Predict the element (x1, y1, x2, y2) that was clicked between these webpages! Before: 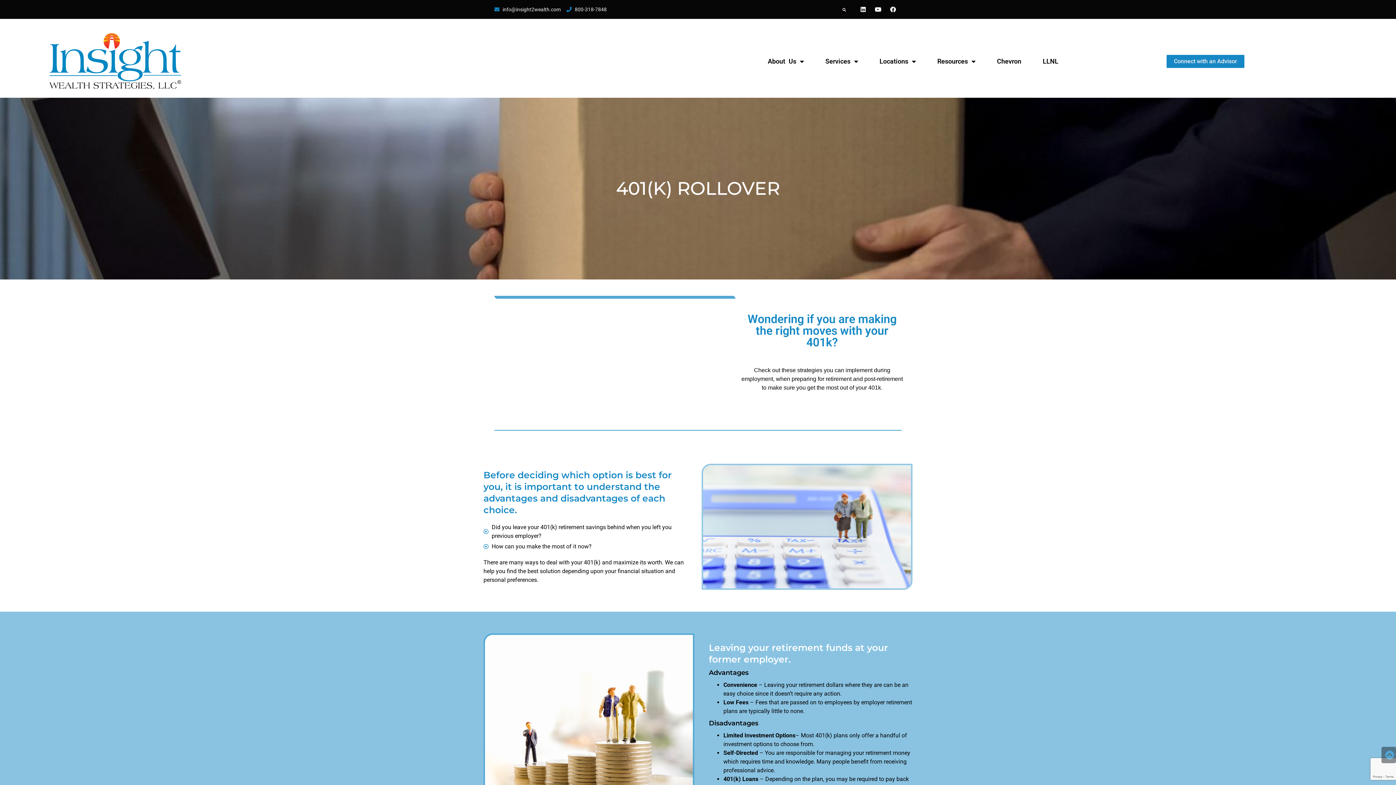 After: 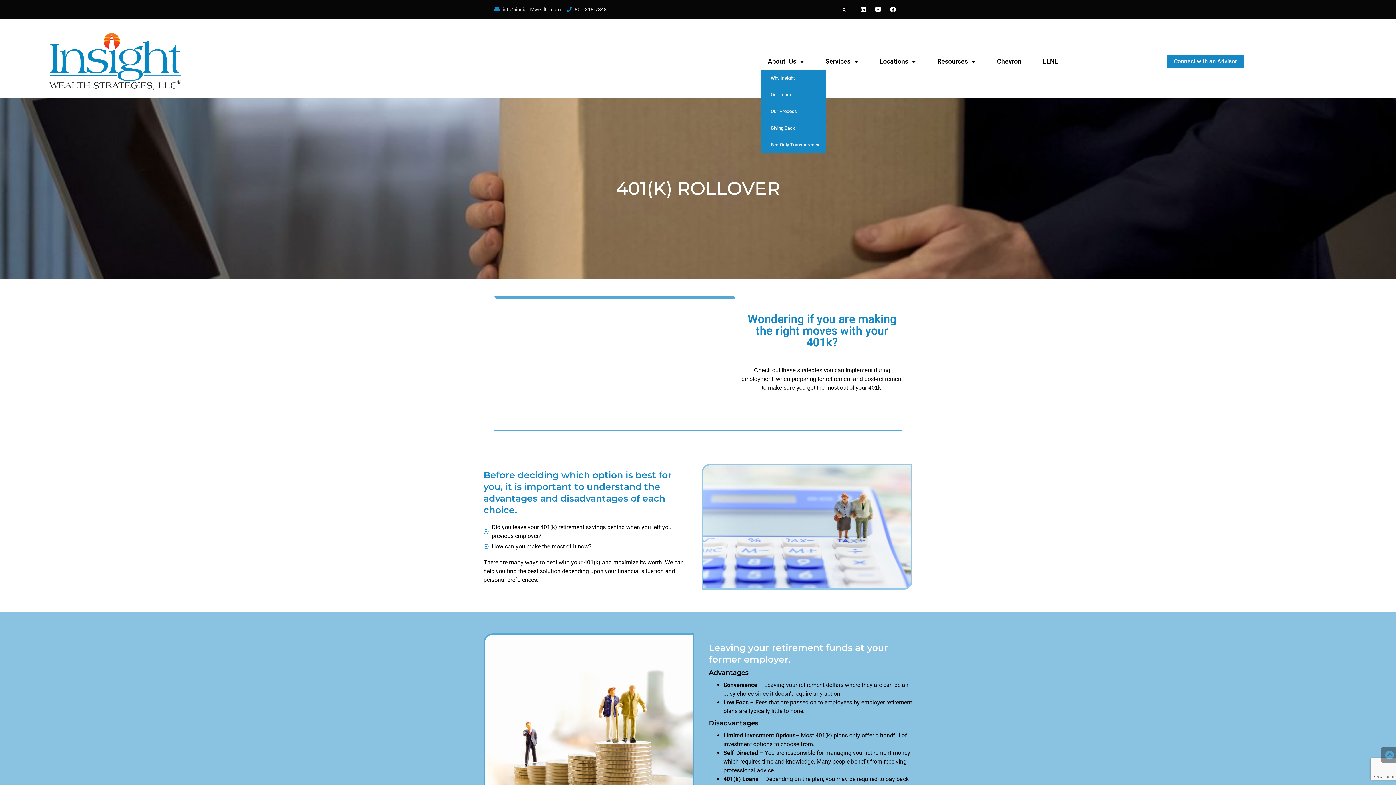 Action: label: About Us bbox: (760, 53, 811, 69)